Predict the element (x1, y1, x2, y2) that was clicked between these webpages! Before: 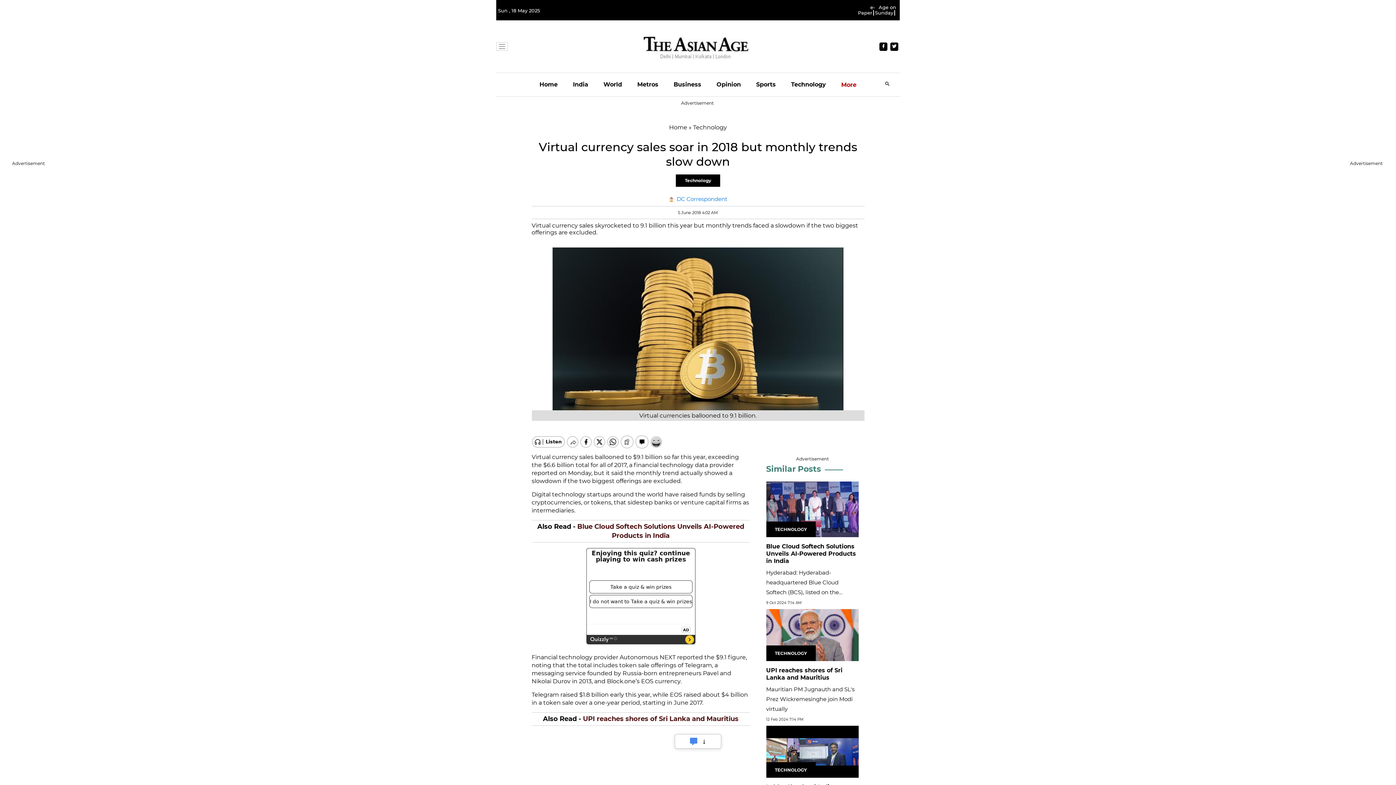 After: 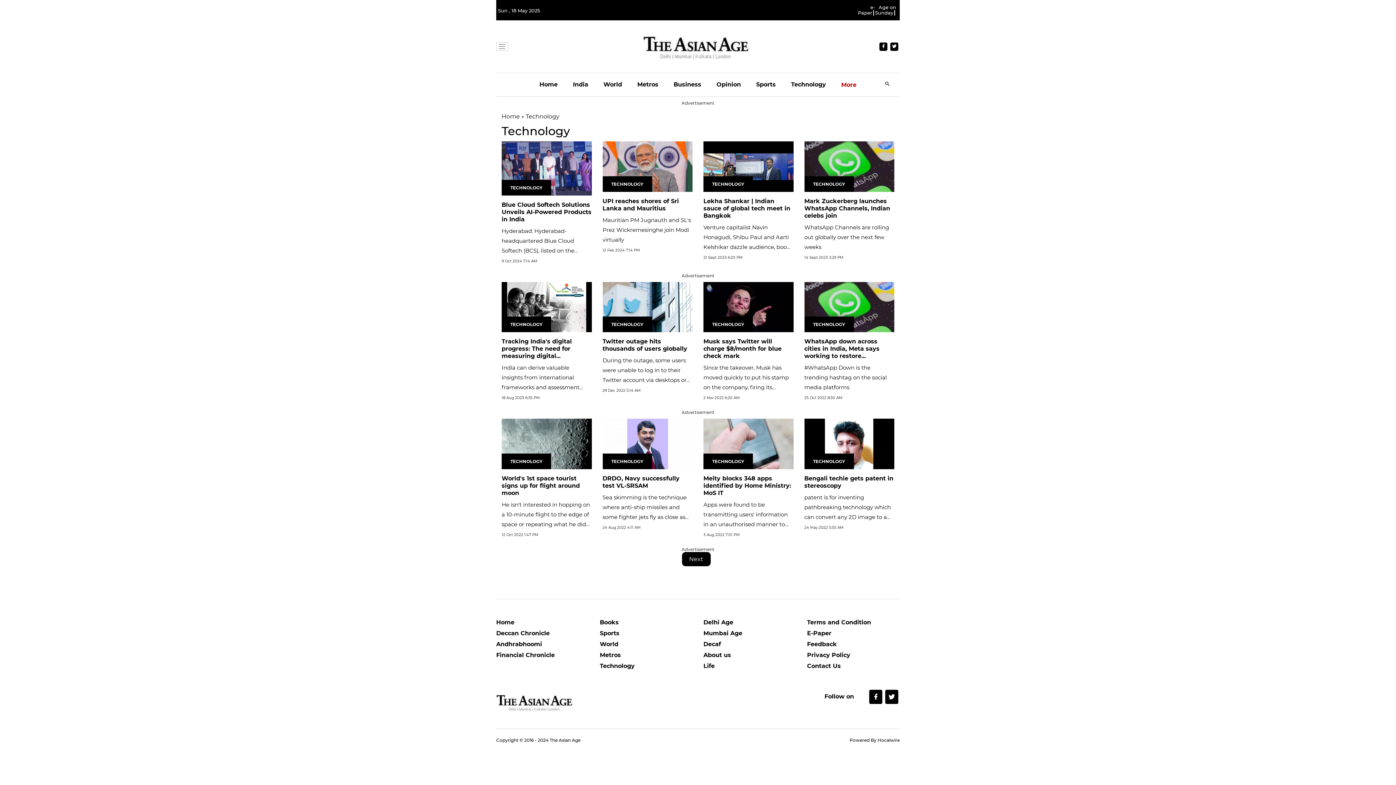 Action: bbox: (775, 696, 807, 701) label: TECHNOLOGY